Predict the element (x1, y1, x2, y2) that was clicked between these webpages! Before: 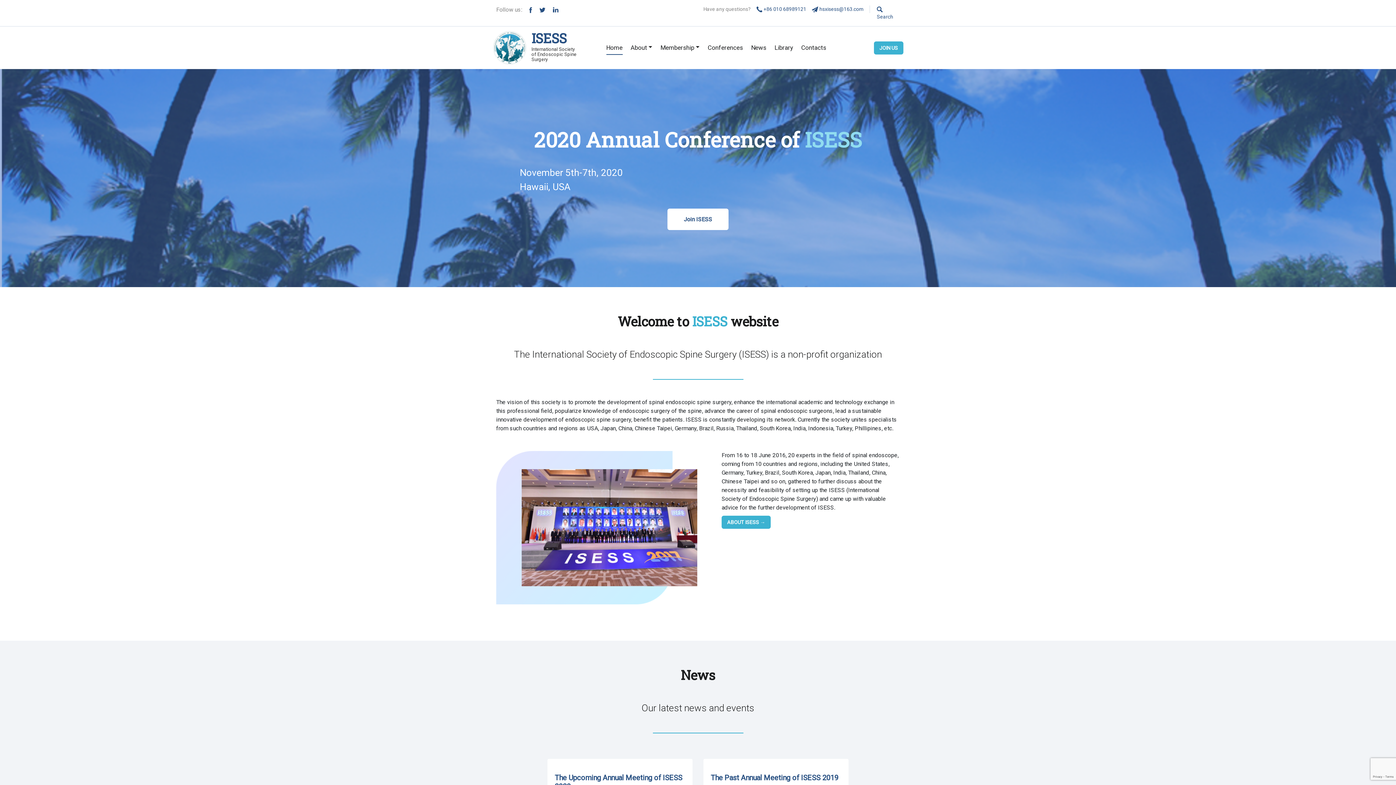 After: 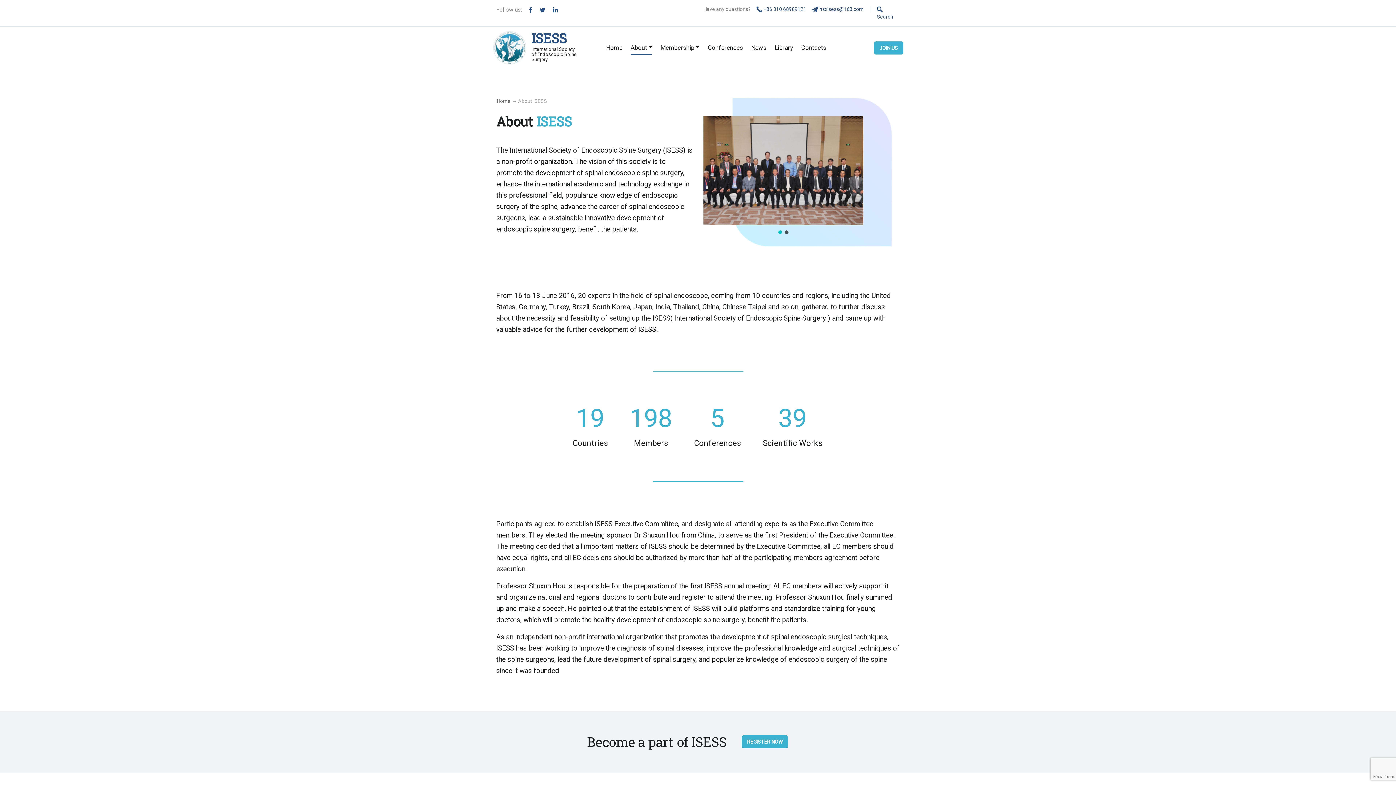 Action: label: ABOUT ISESS → bbox: (721, 516, 770, 529)